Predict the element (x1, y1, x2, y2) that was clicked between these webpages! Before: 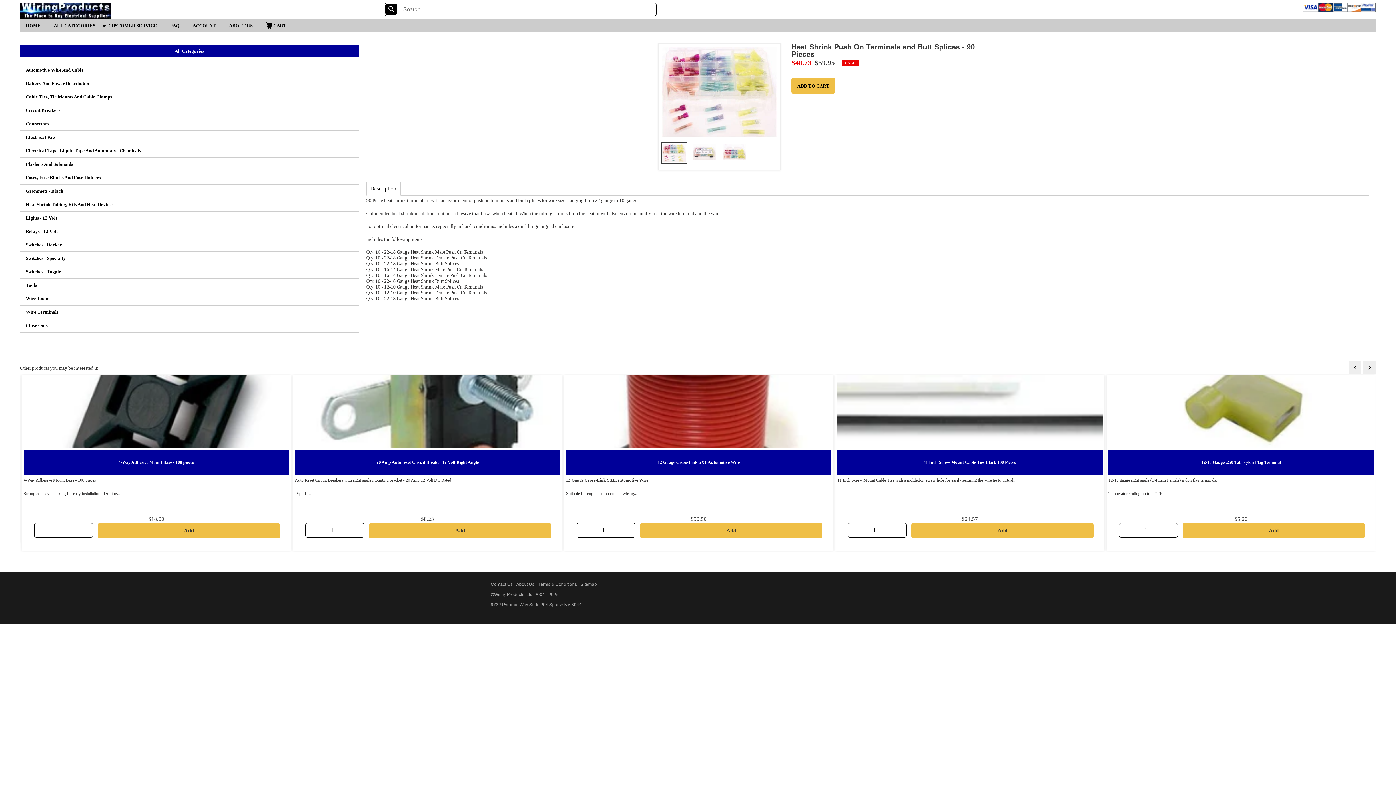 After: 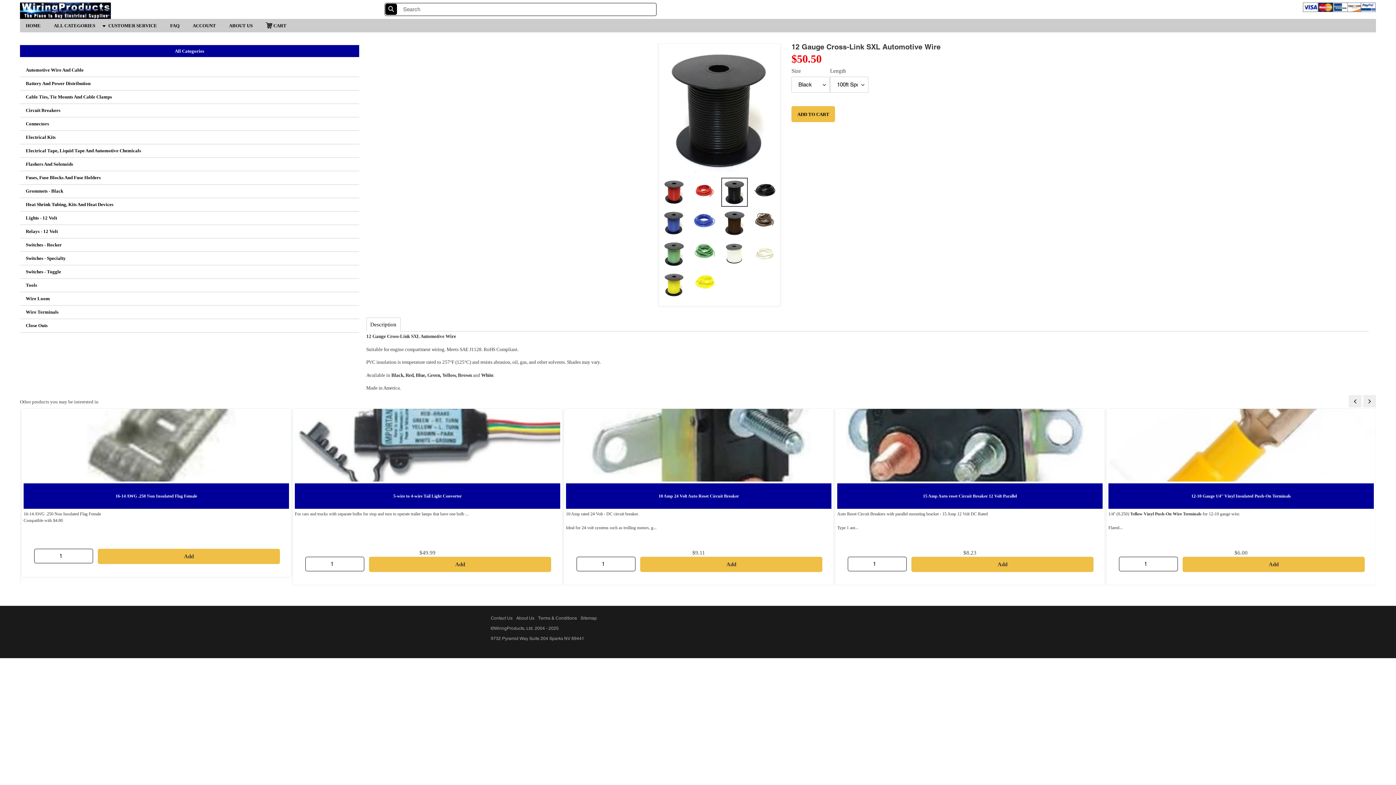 Action: bbox: (566, 375, 831, 523) label: 12 Gauge Cross-Link SXL Automotive Wire

12 Gauge Cross-Link SXL Automotive Wire

Suitable for engine compartment wiring...

$50.50